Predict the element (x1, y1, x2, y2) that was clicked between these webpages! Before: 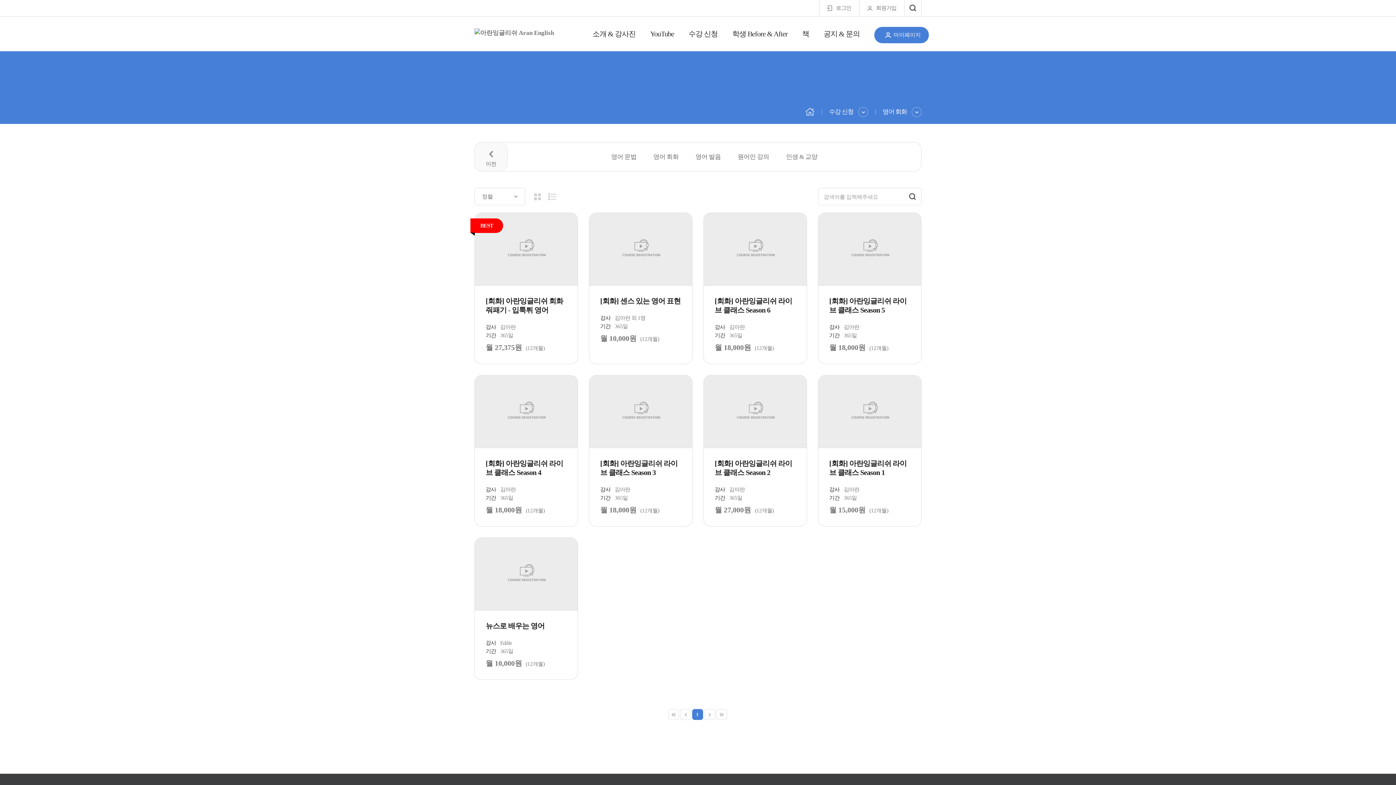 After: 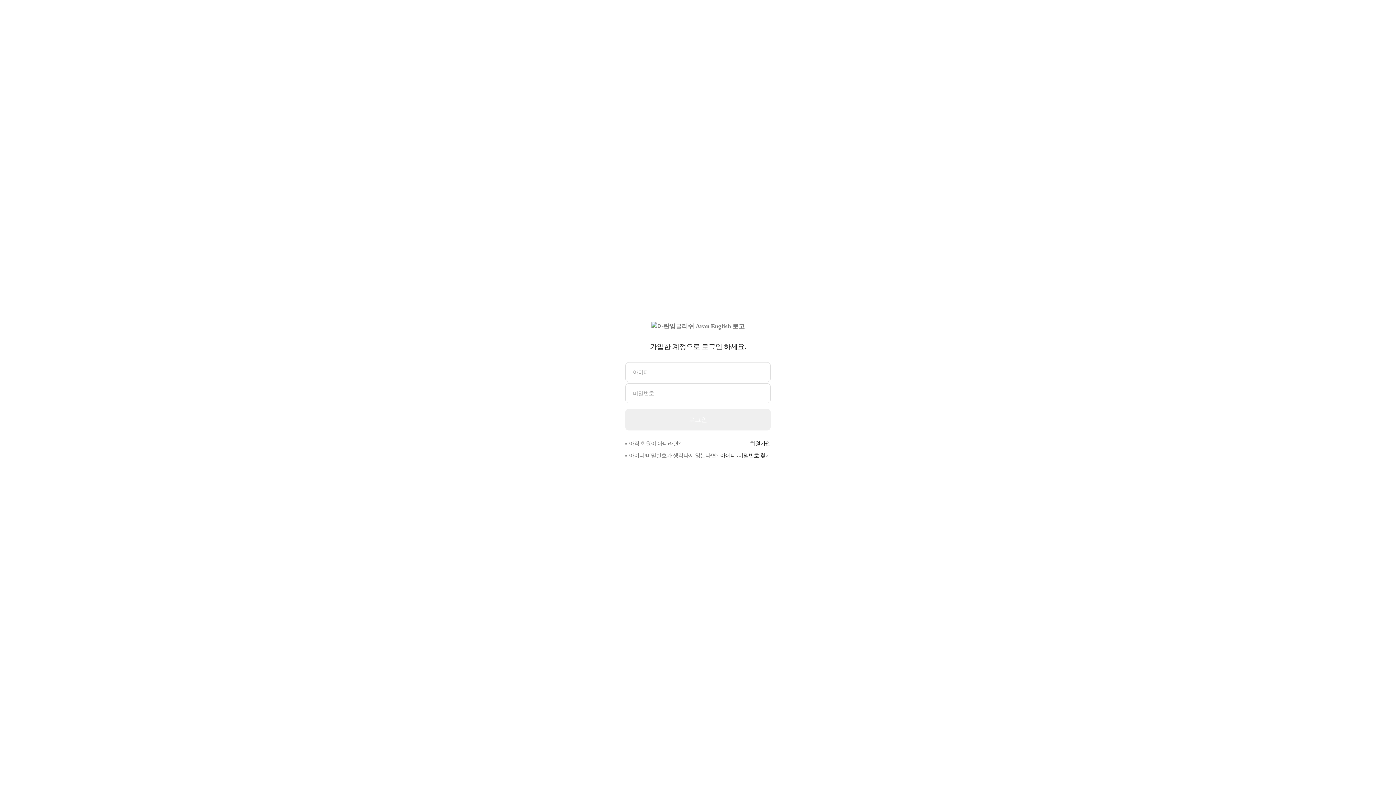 Action: label: 로그인 bbox: (819, 0, 859, 16)